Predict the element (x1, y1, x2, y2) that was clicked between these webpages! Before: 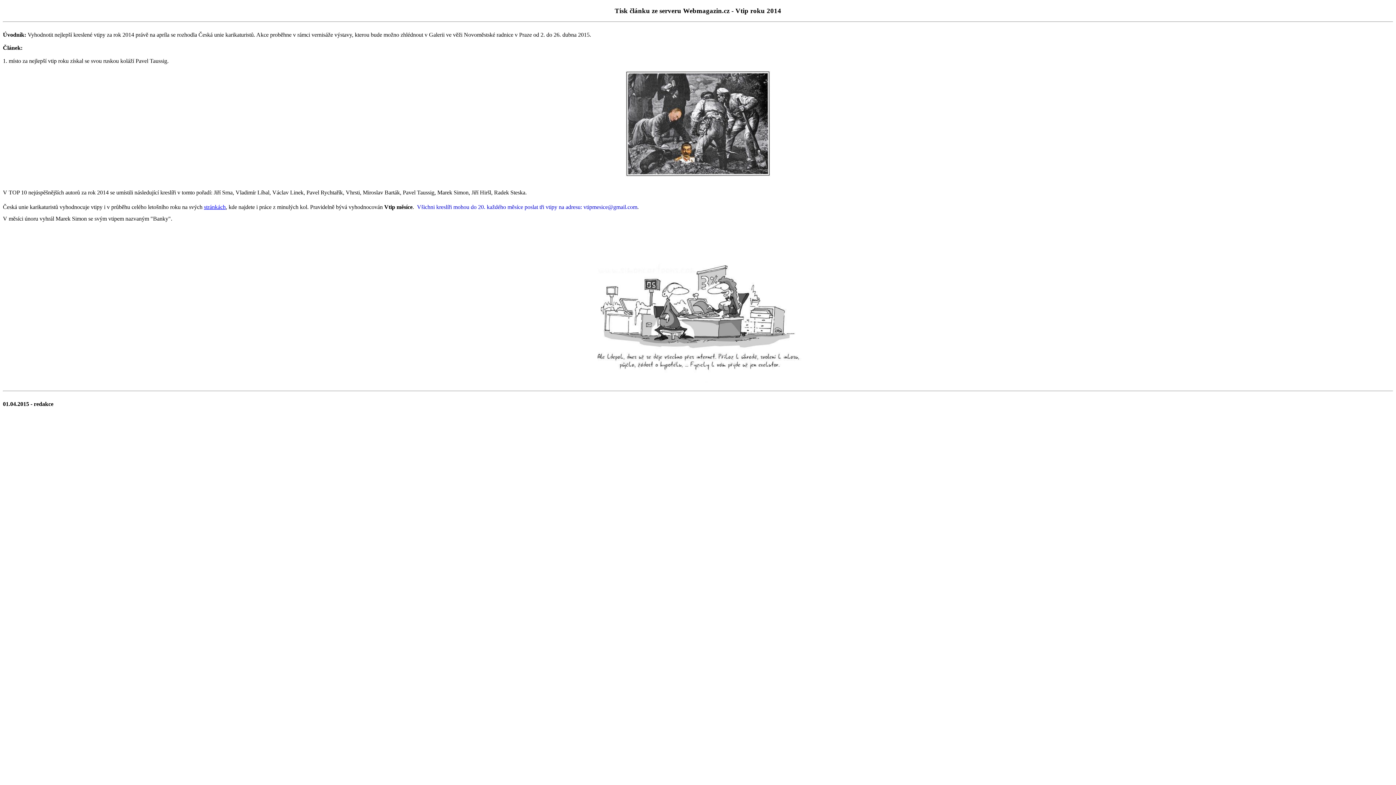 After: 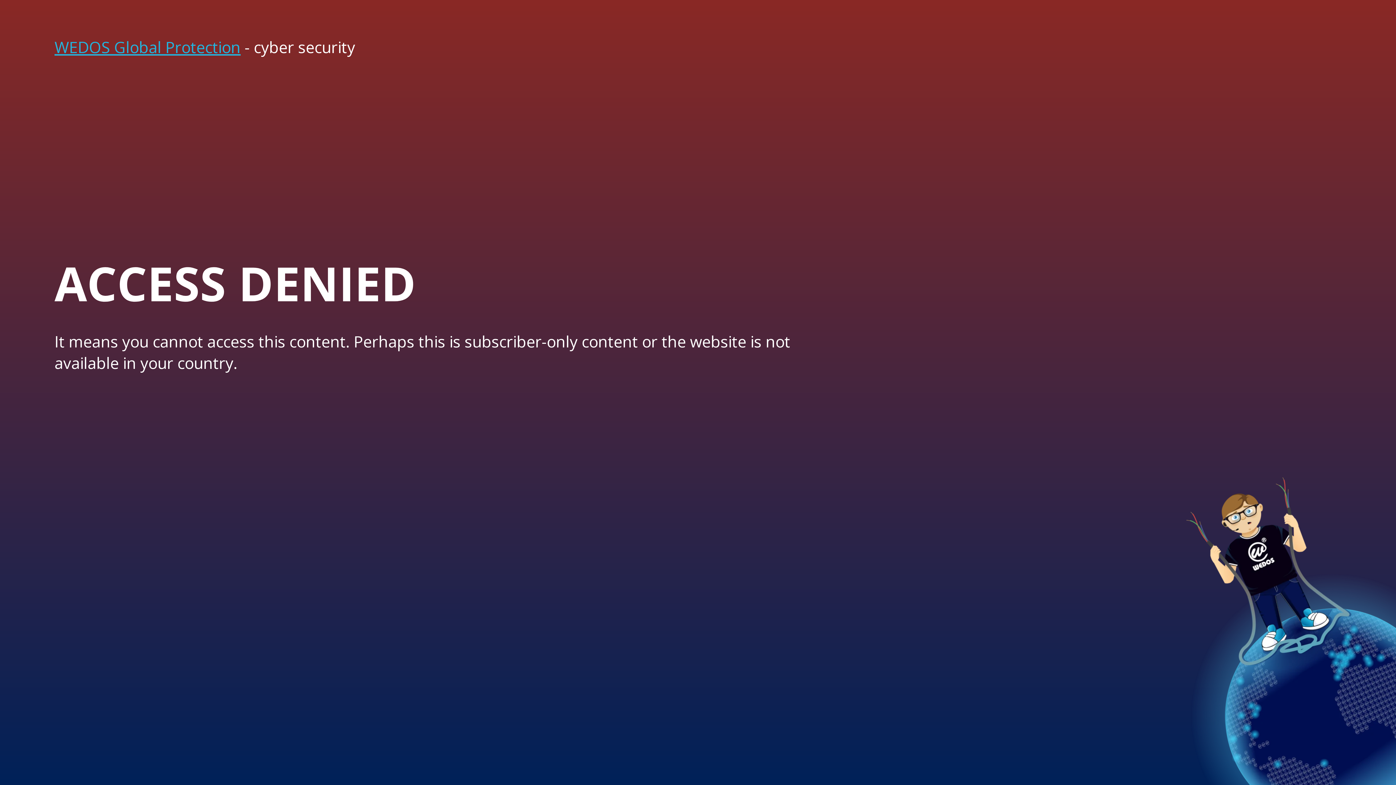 Action: label: stránkách bbox: (204, 204, 225, 210)